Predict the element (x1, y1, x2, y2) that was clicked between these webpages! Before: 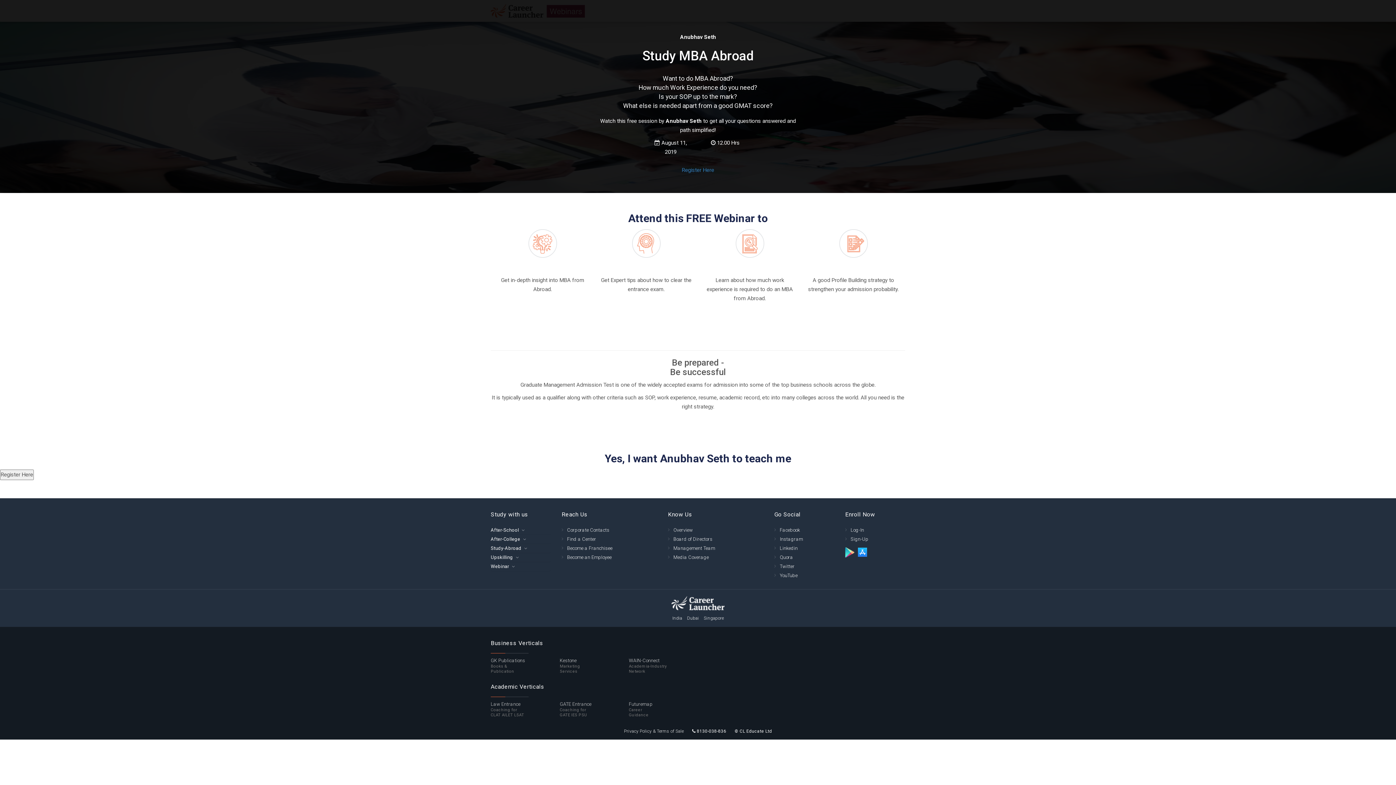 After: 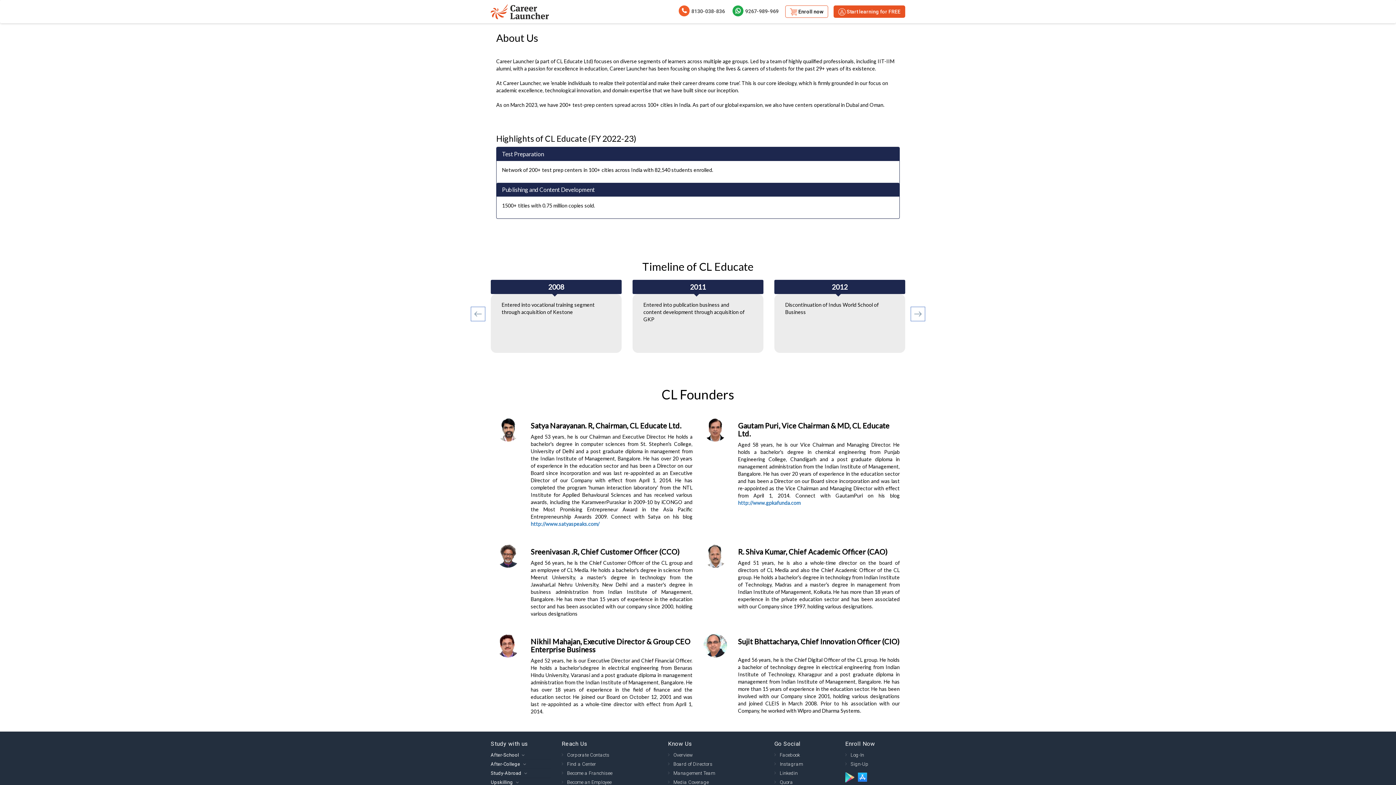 Action: label: Overview bbox: (673, 527, 693, 533)